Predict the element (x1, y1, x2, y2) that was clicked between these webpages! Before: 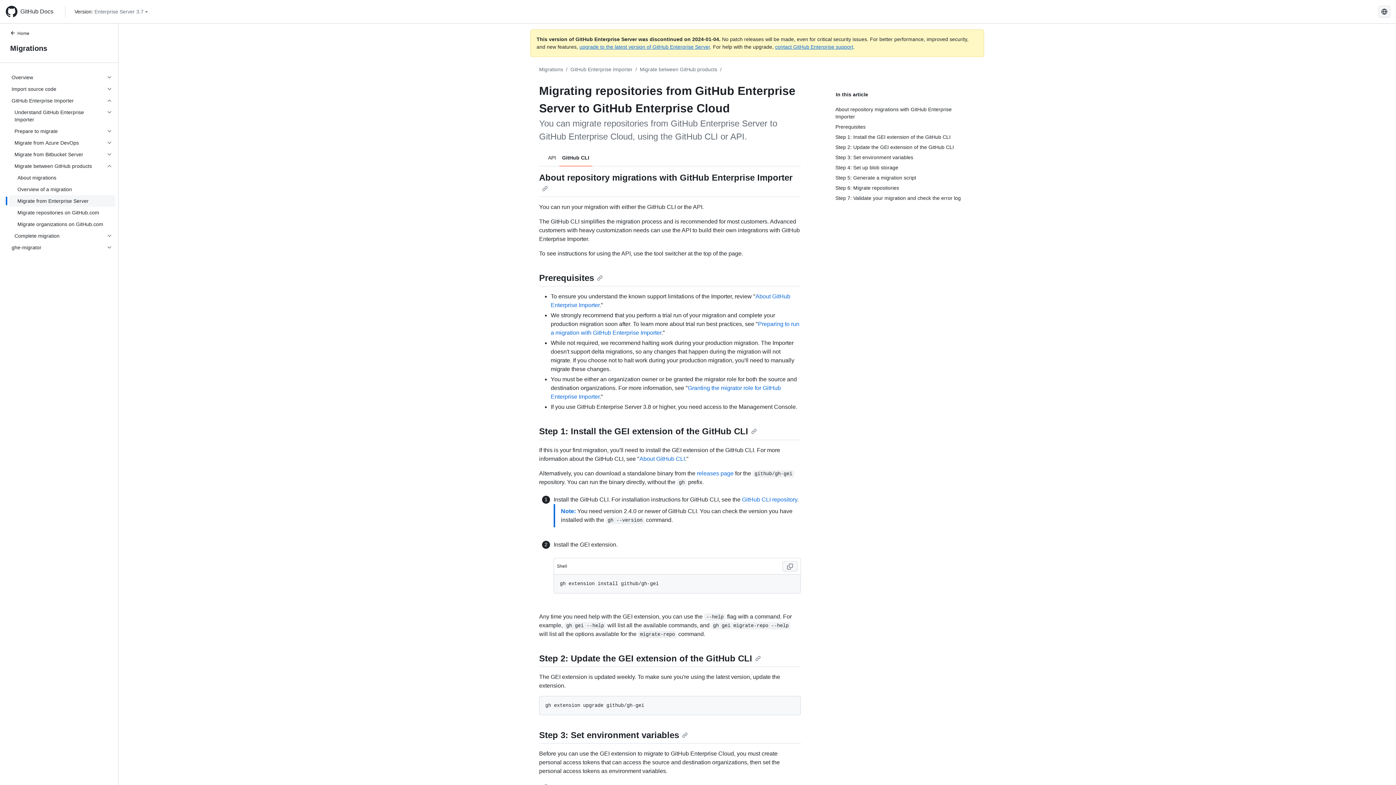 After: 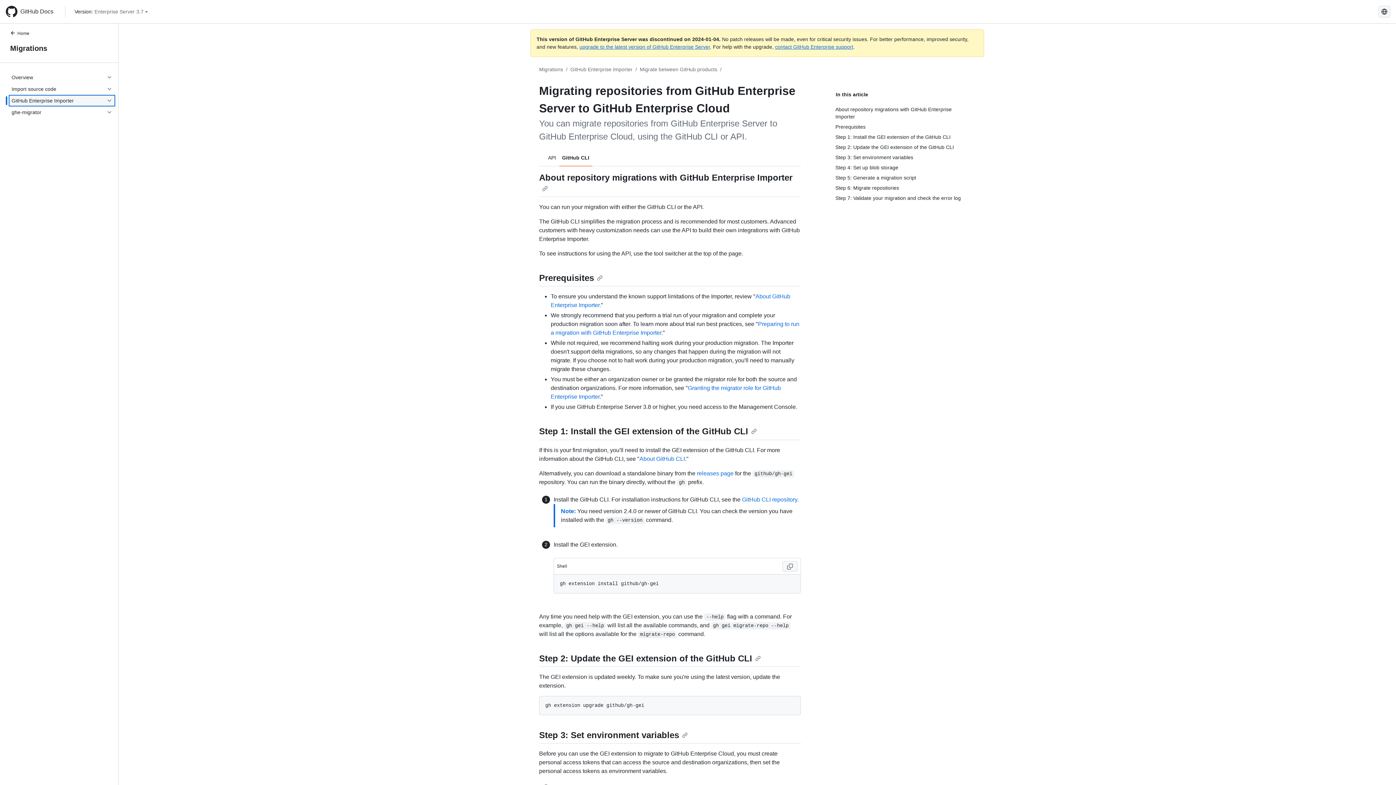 Action: bbox: (8, 94, 115, 106) label: GitHub Enterprise Importer